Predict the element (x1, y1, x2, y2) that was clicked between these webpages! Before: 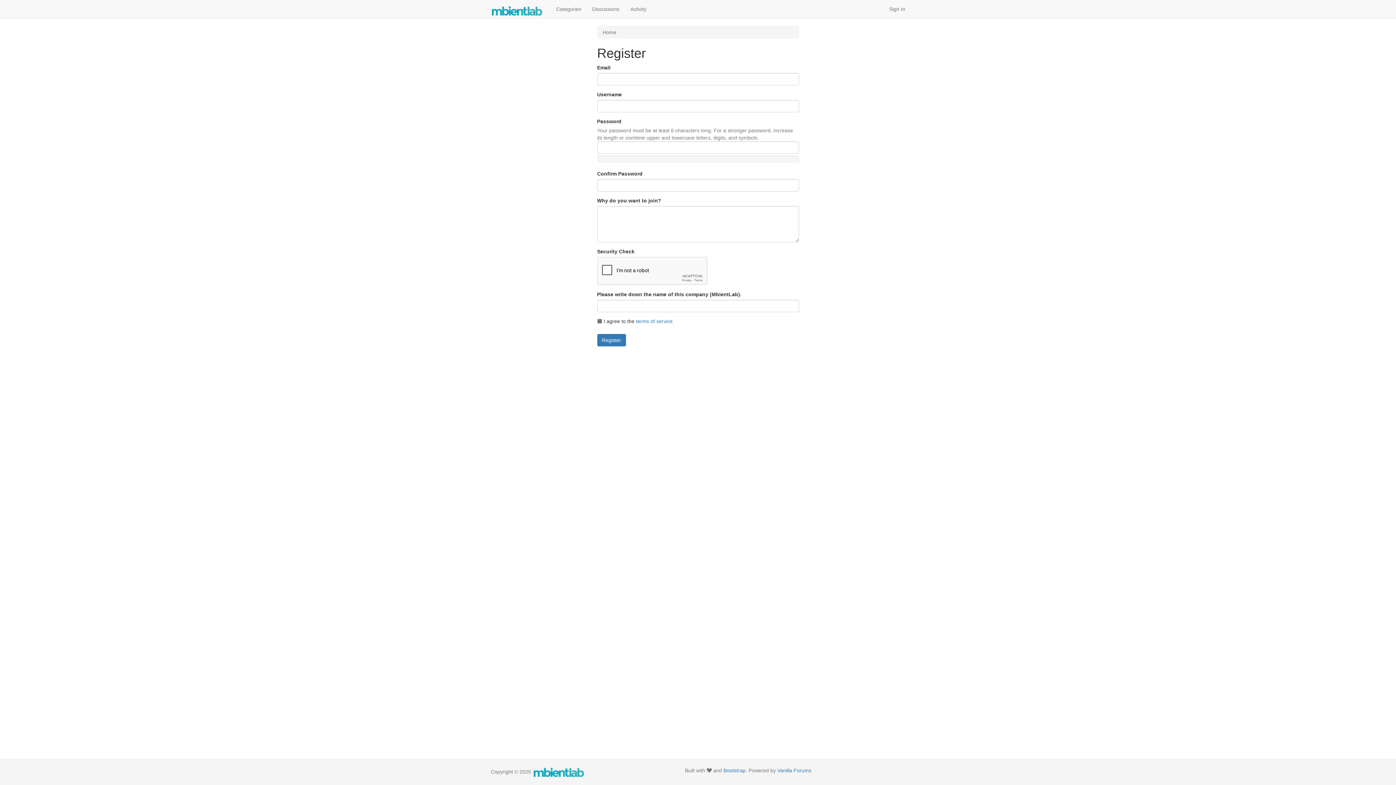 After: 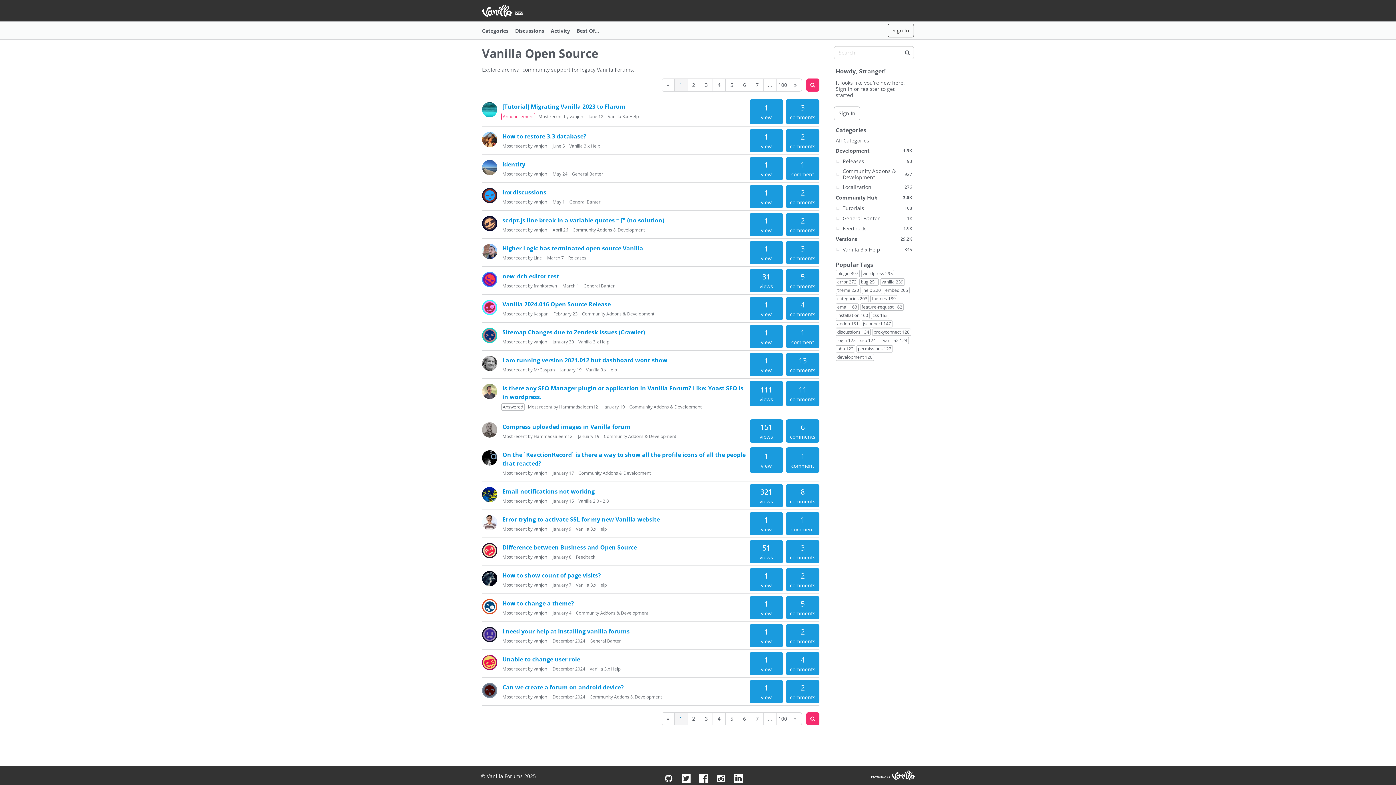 Action: bbox: (777, 768, 811, 773) label: Vanilla Forums